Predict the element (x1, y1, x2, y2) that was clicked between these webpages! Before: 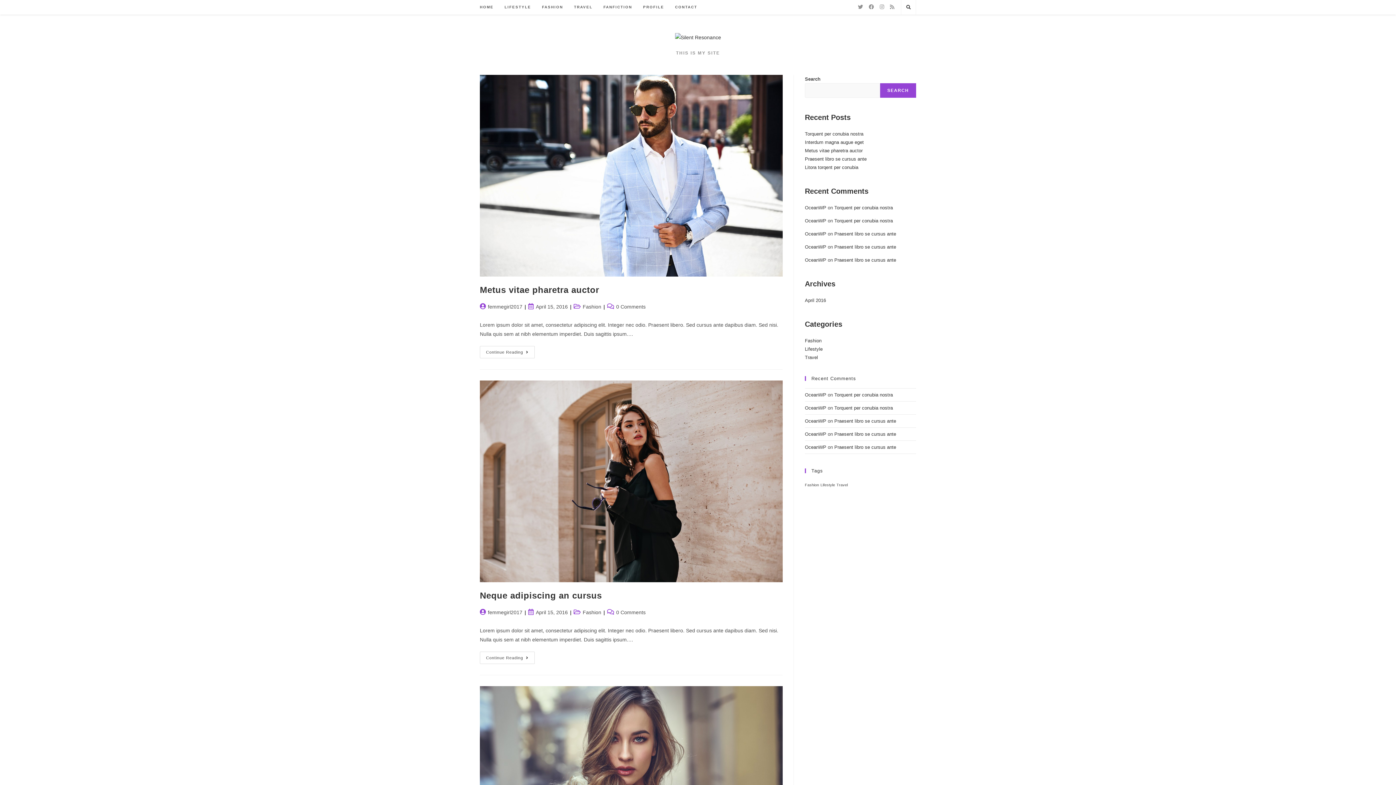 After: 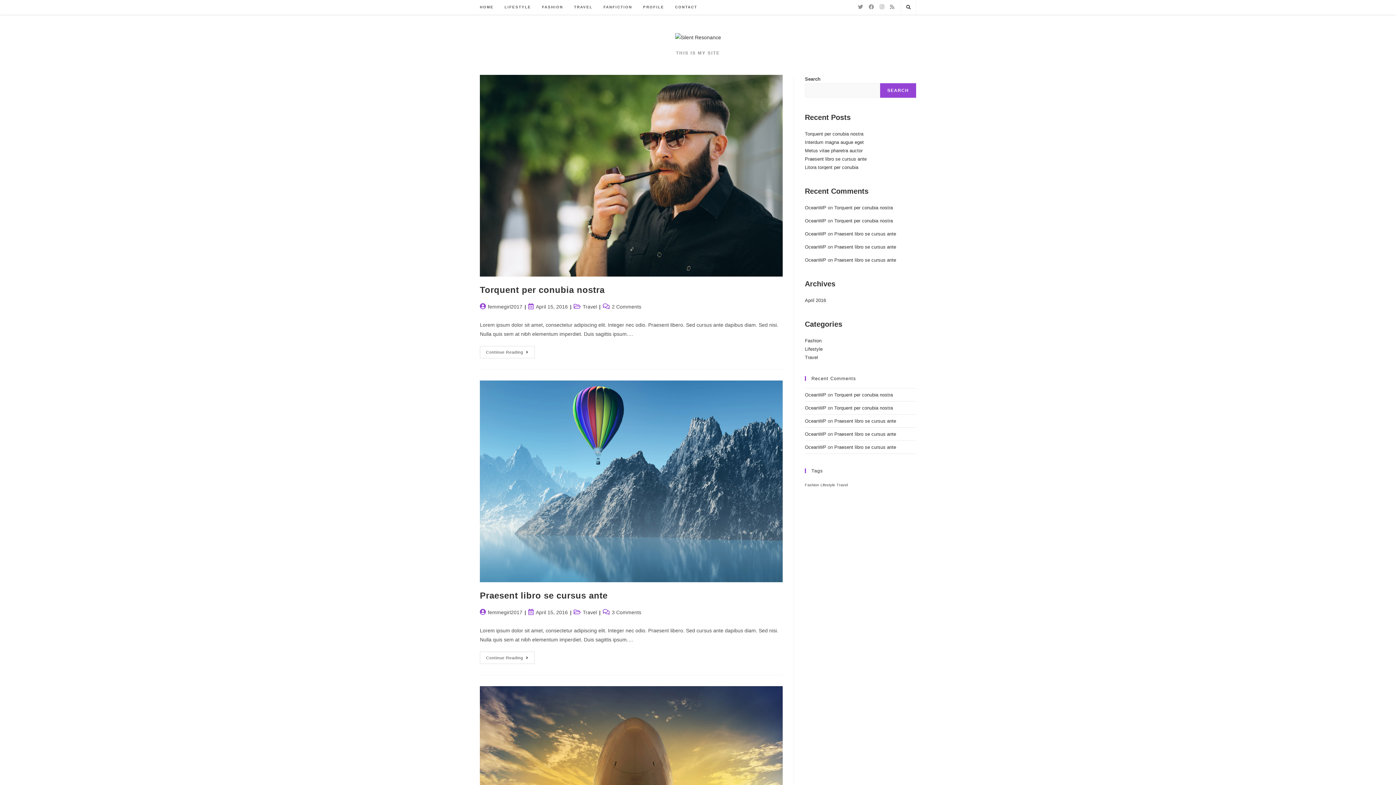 Action: label: TRAVEL bbox: (568, 0, 598, 14)